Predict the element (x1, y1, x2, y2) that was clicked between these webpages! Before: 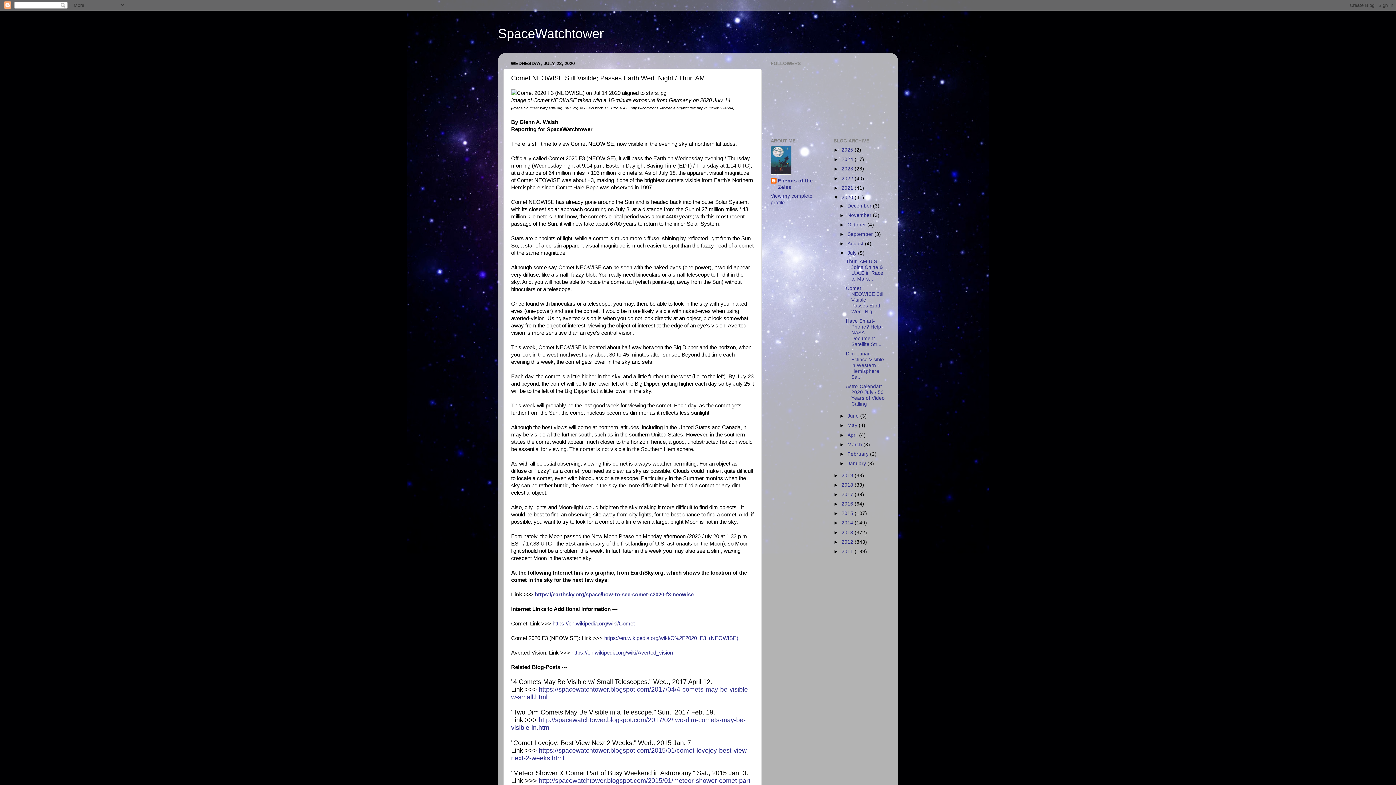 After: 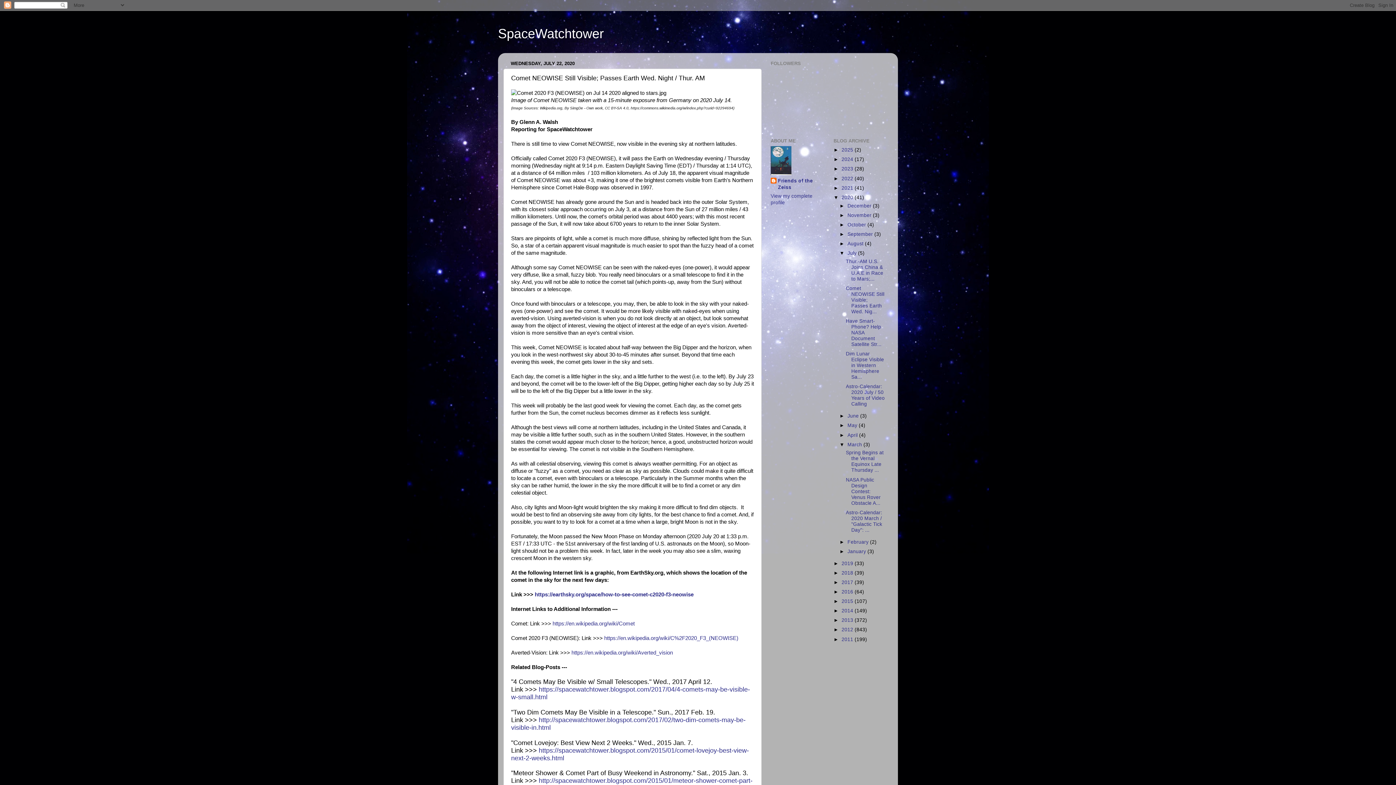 Action: label: ►   bbox: (839, 442, 847, 447)